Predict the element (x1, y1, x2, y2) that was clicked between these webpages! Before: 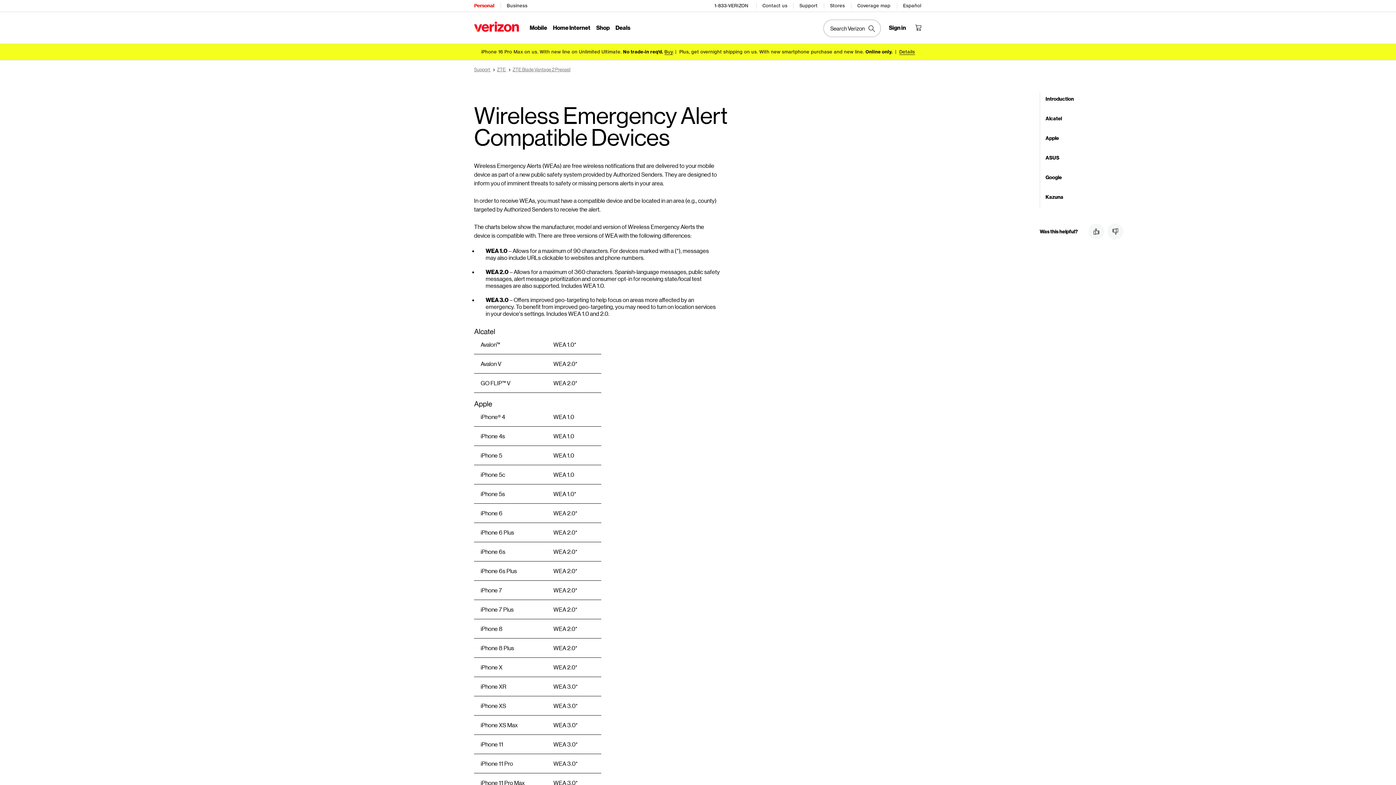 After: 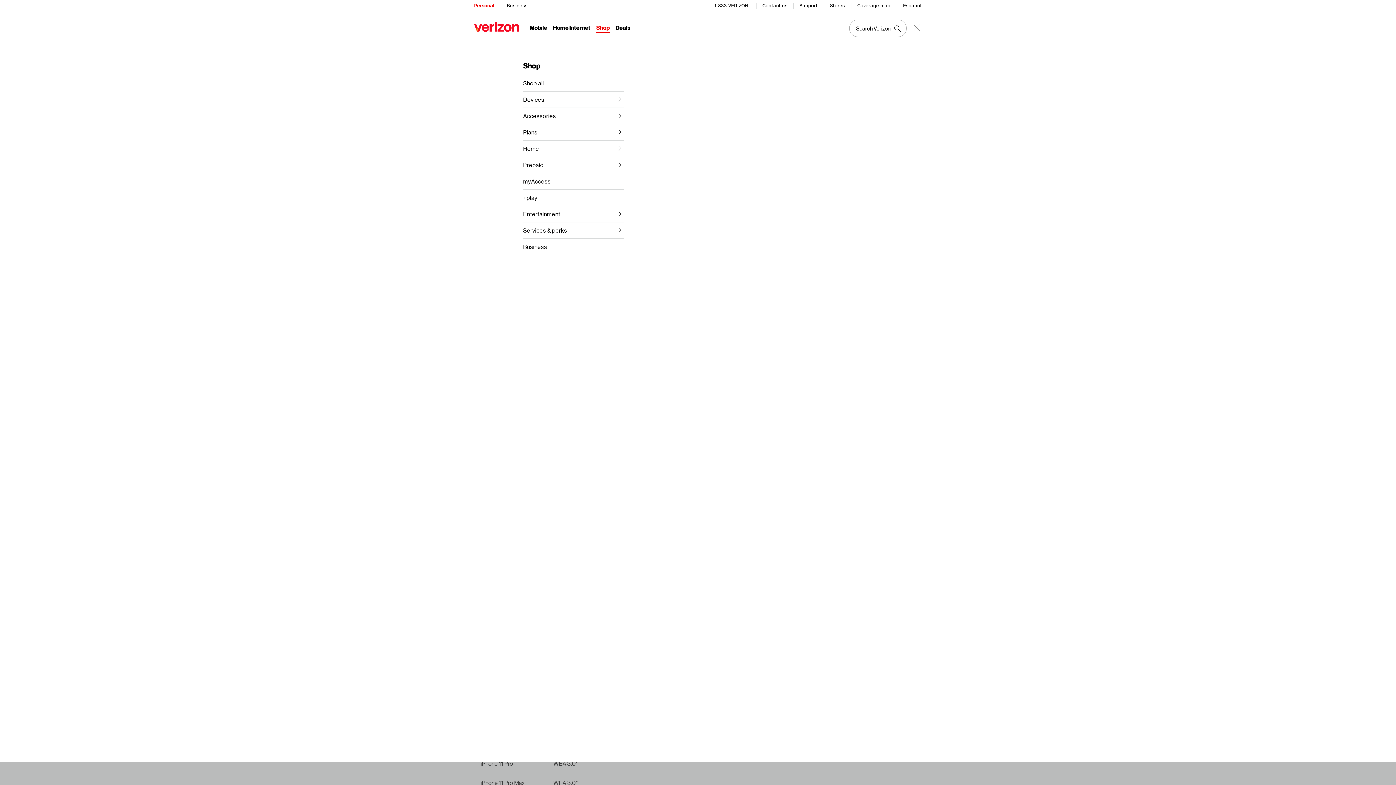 Action: bbox: (596, 24, 609, 32) label: Shop Menu List